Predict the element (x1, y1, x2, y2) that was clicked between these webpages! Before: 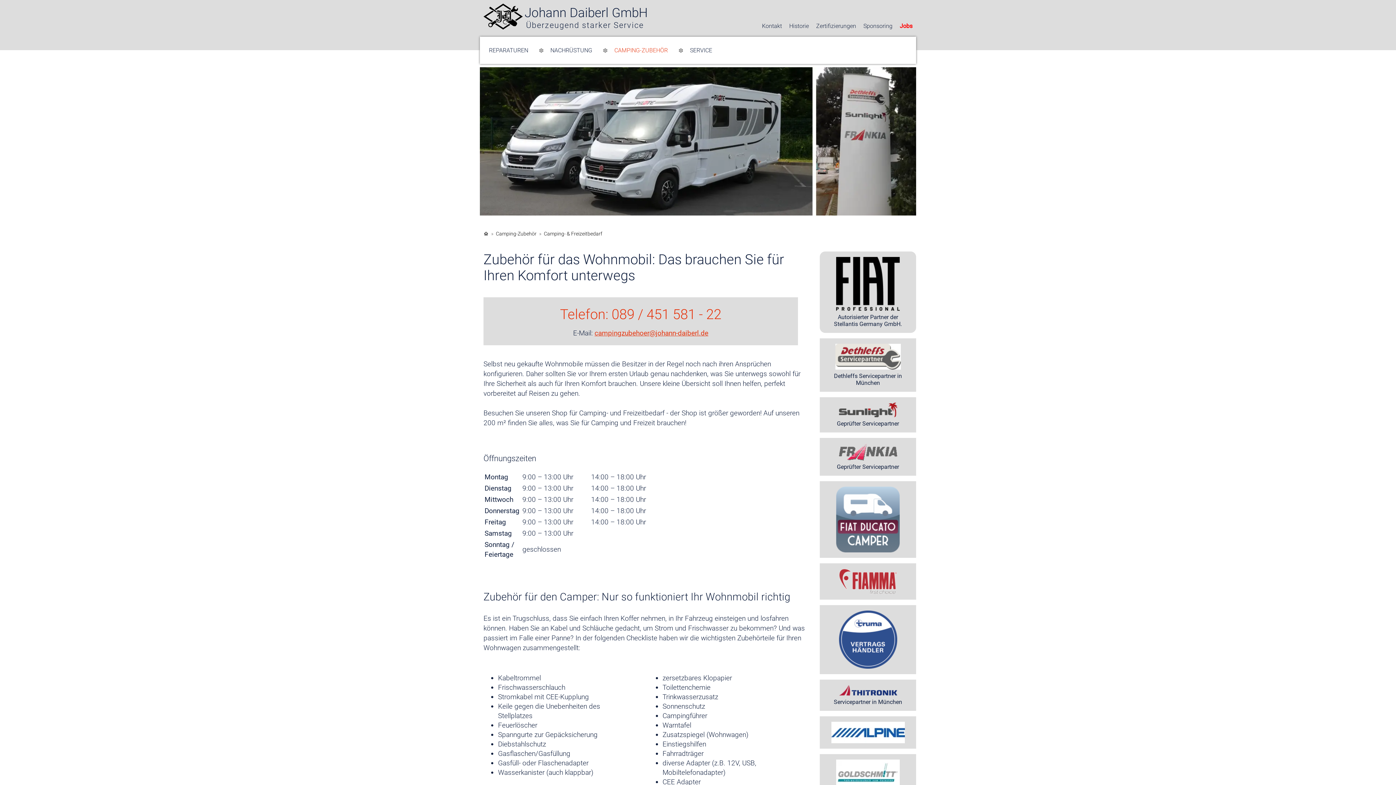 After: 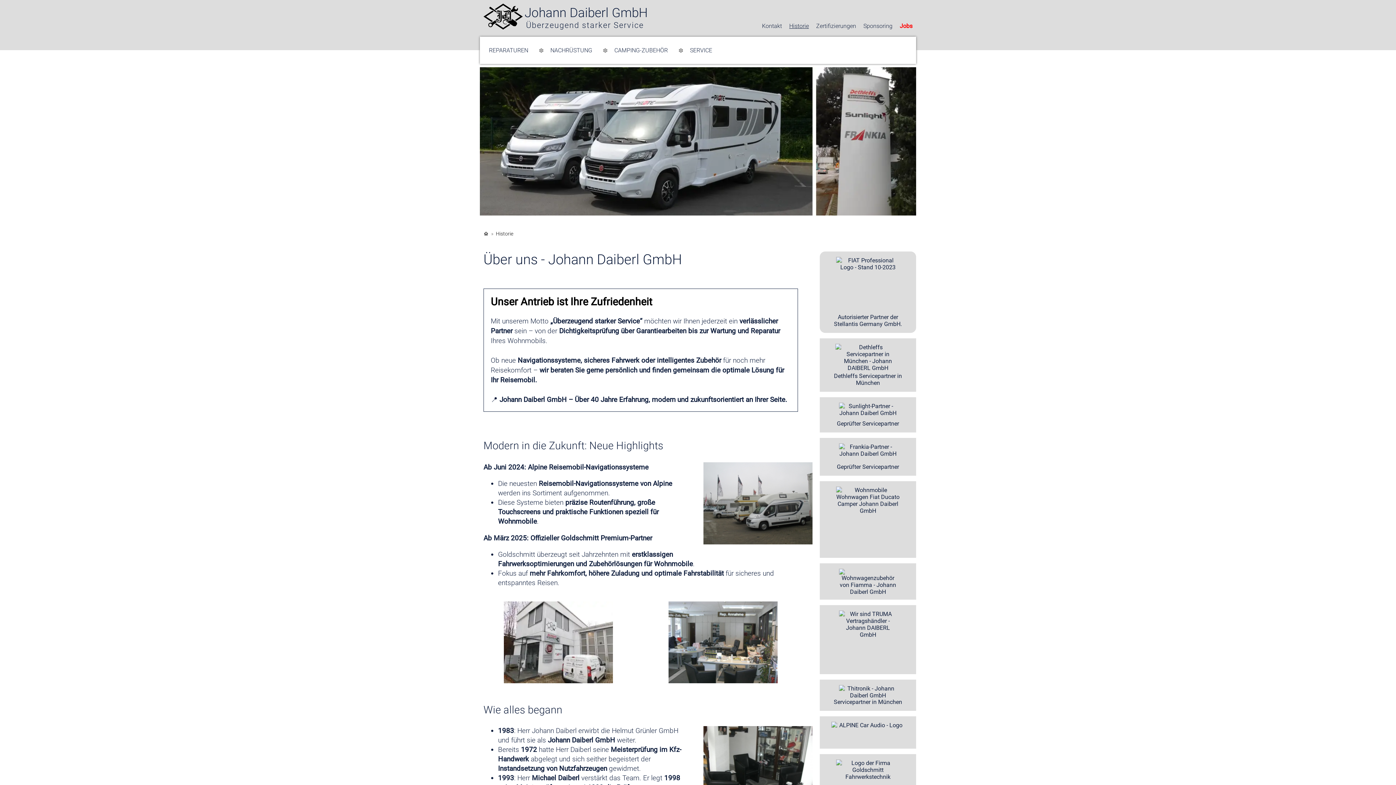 Action: label: Historie bbox: (789, 23, 809, 28)